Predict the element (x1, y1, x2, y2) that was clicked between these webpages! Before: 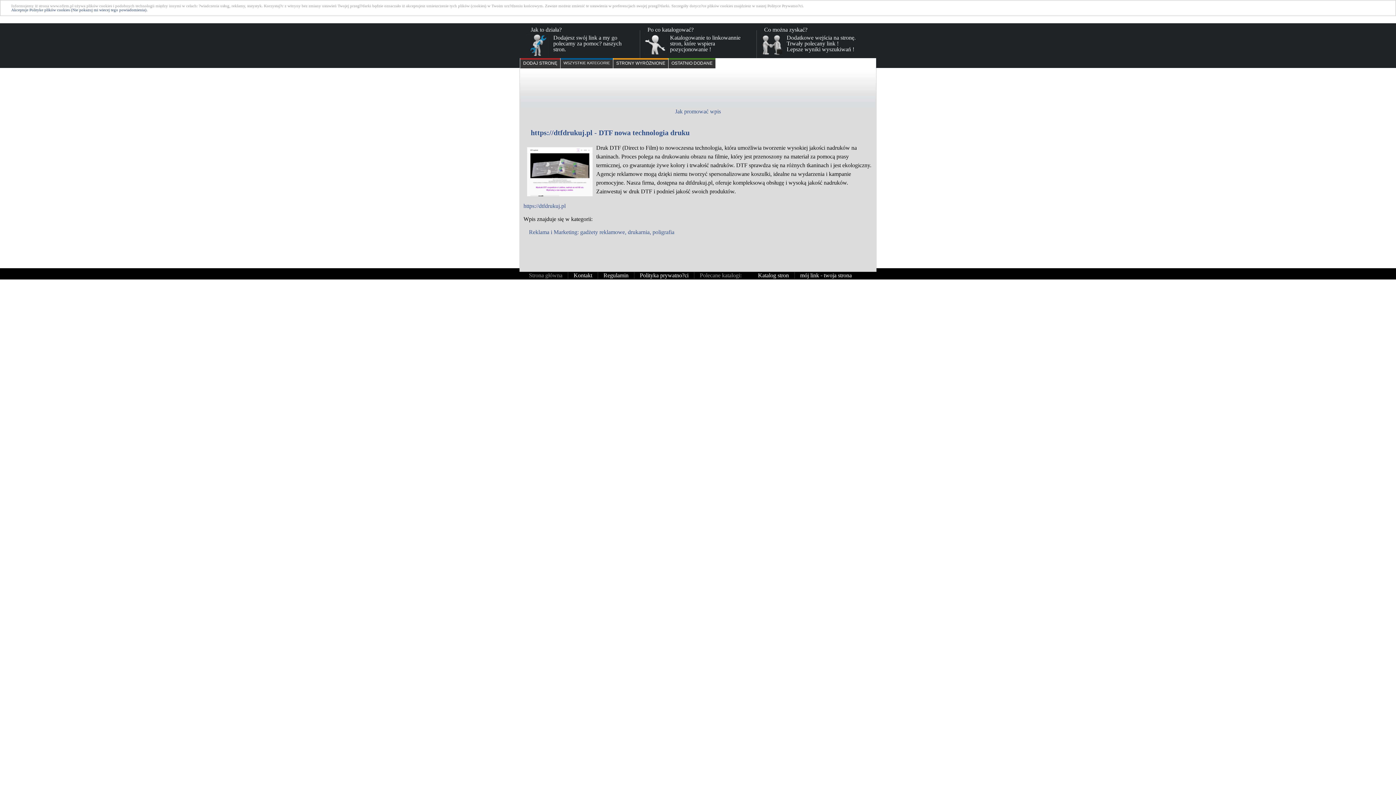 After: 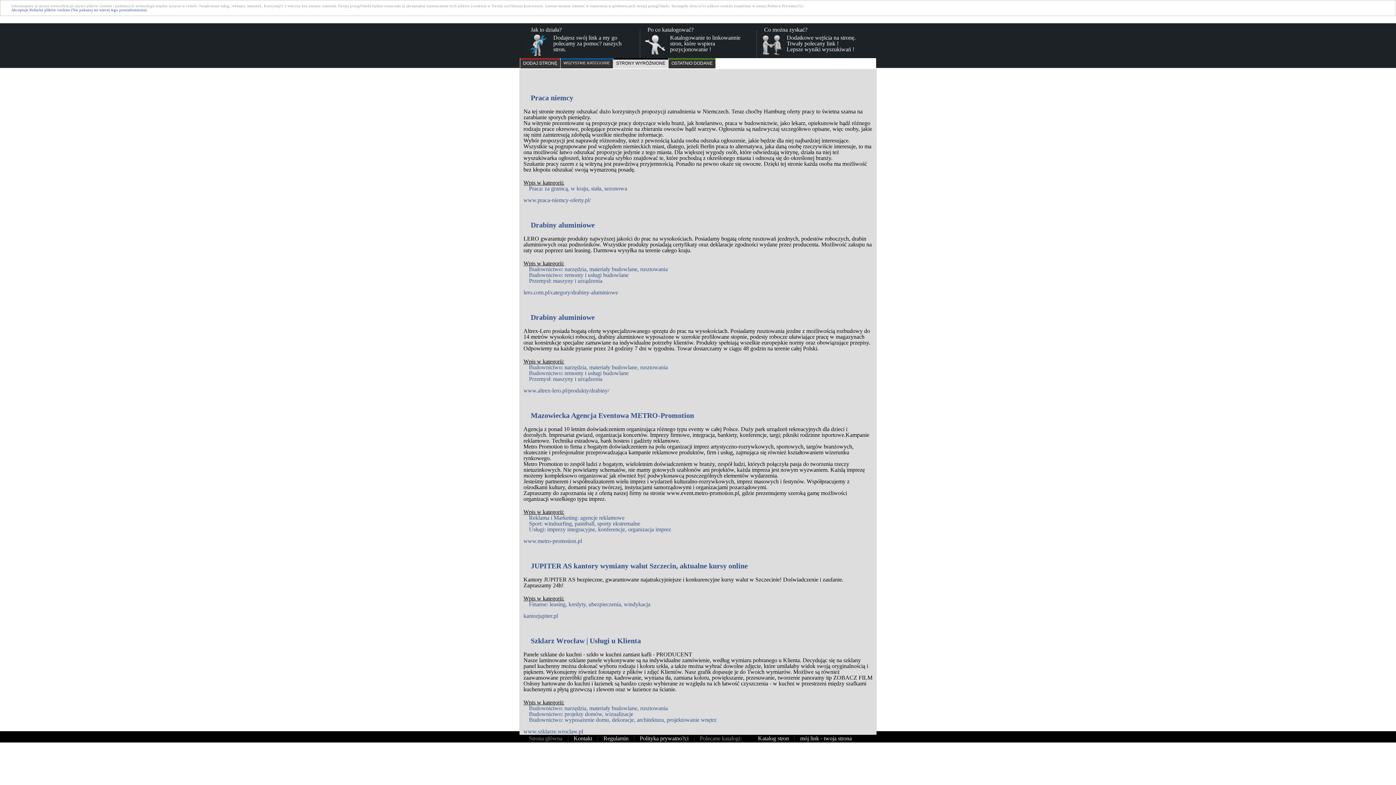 Action: label: STRONY WYRÓŻNIONE bbox: (613, 60, 668, 68)